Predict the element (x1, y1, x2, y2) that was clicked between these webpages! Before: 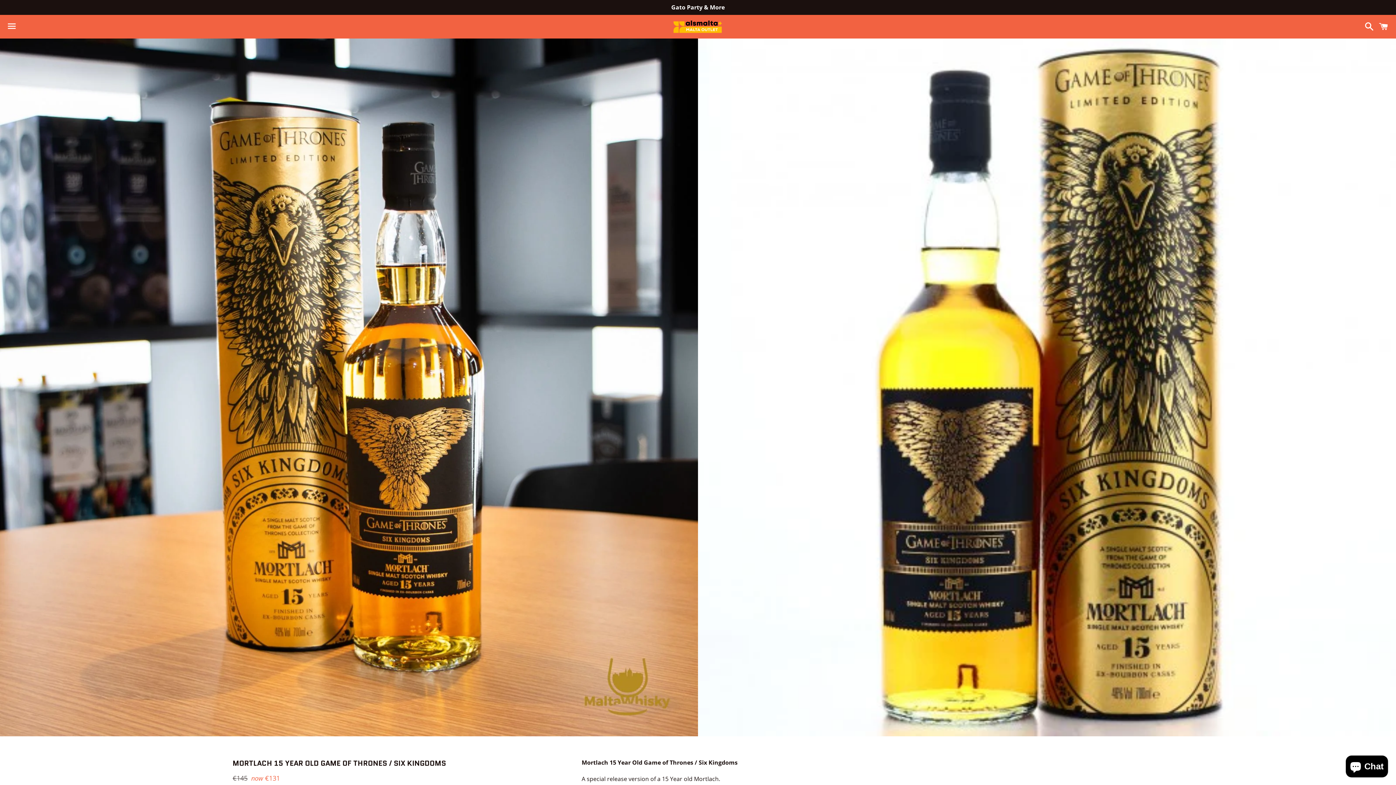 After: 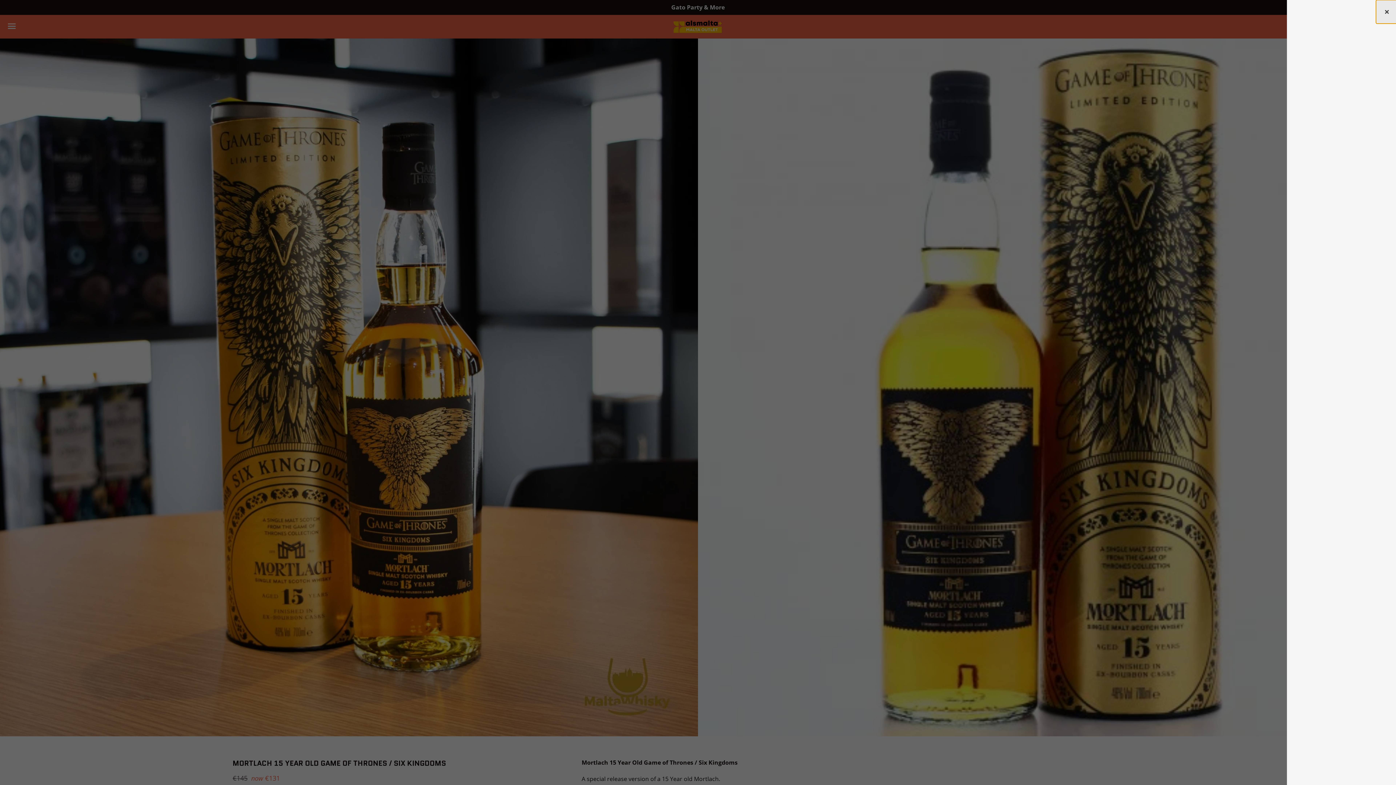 Action: bbox: (1375, 15, 1392, 37) label: Cart